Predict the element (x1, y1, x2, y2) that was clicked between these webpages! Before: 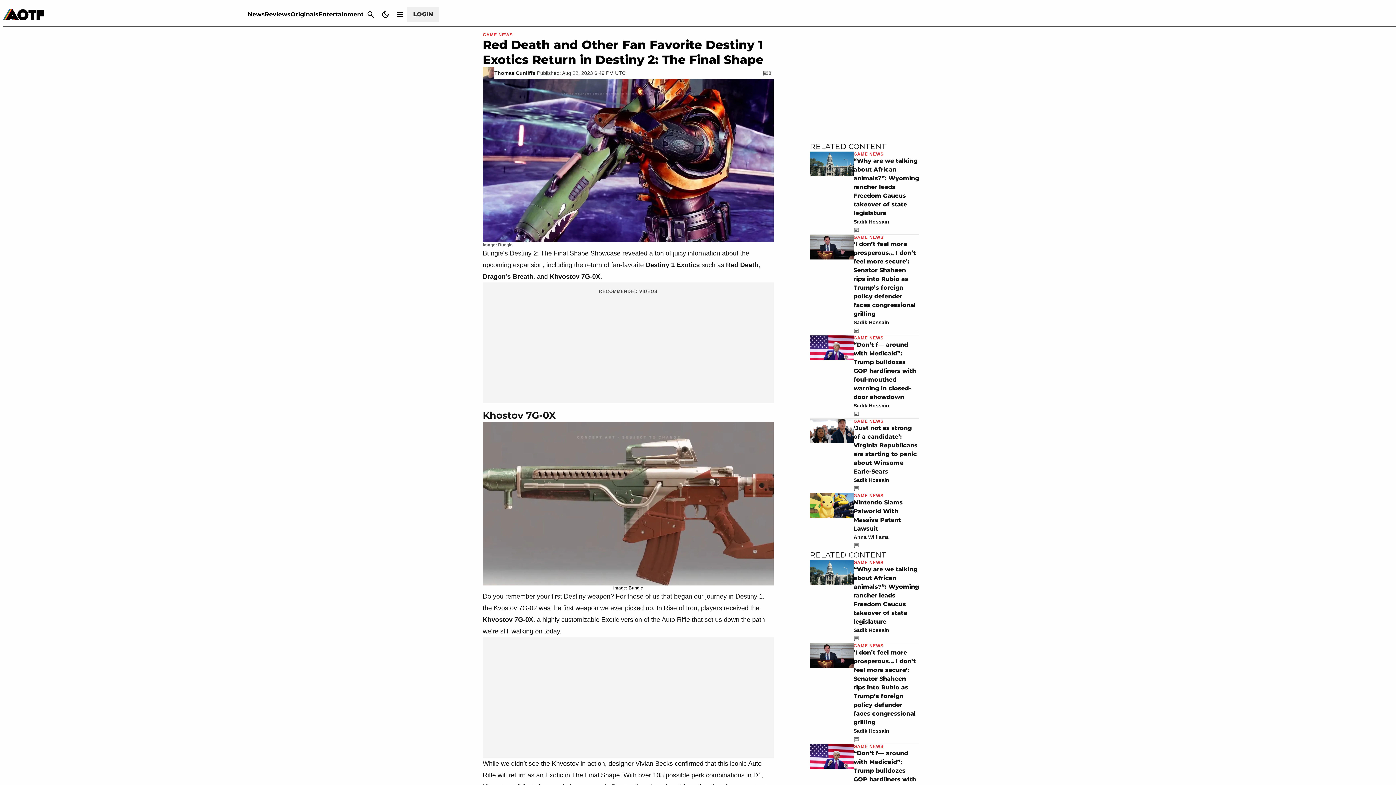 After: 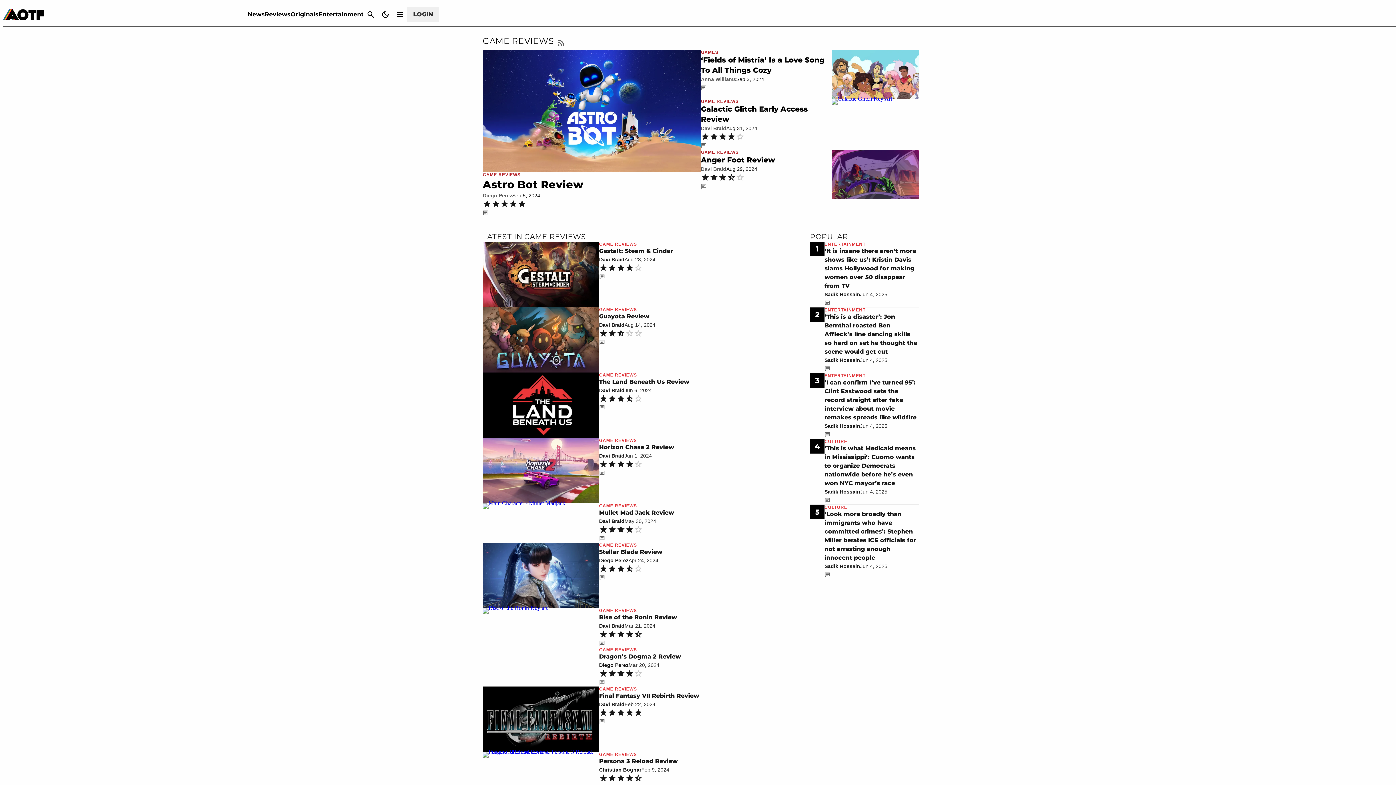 Action: bbox: (264, 10, 290, 17) label: Reviews